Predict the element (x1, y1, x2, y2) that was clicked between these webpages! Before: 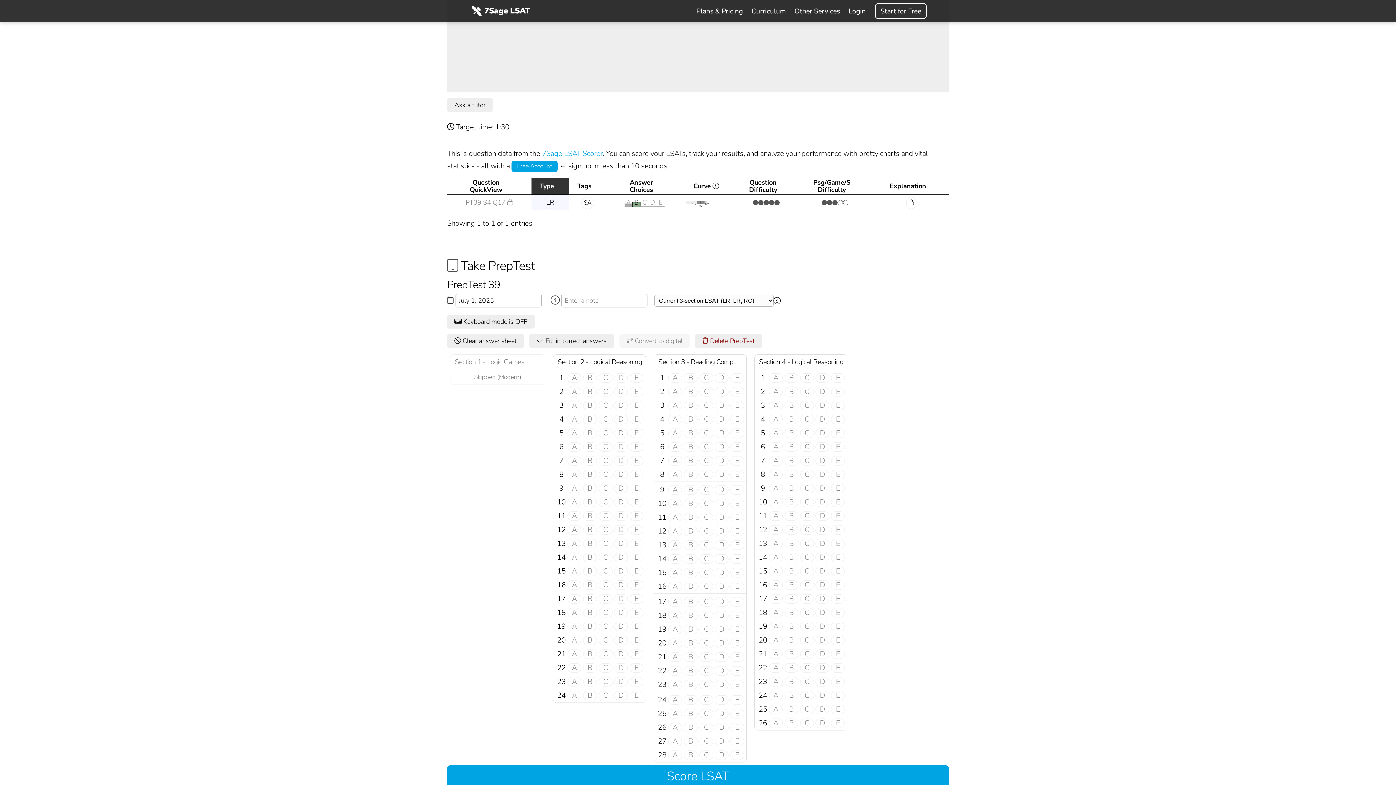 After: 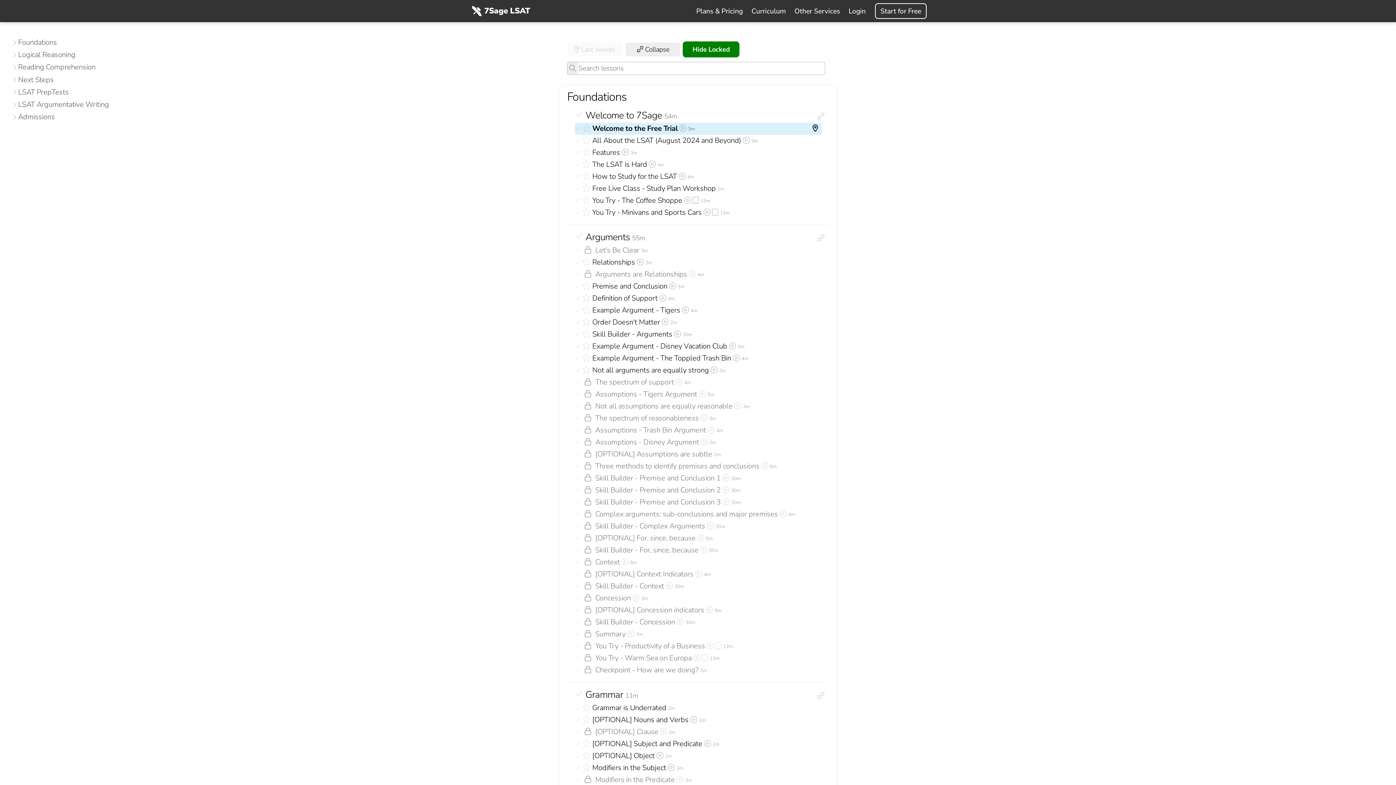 Action: label: Curriculum bbox: (748, 1, 789, 20)